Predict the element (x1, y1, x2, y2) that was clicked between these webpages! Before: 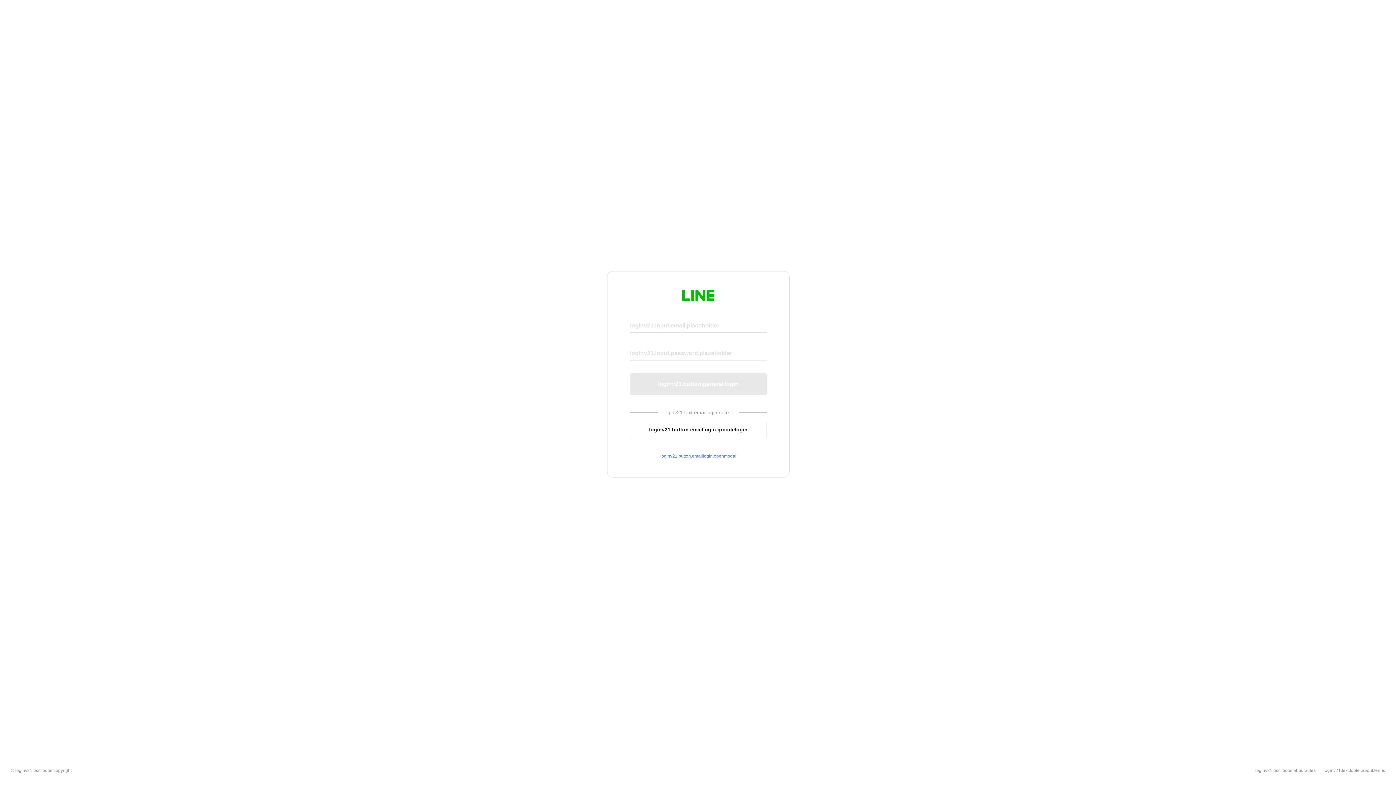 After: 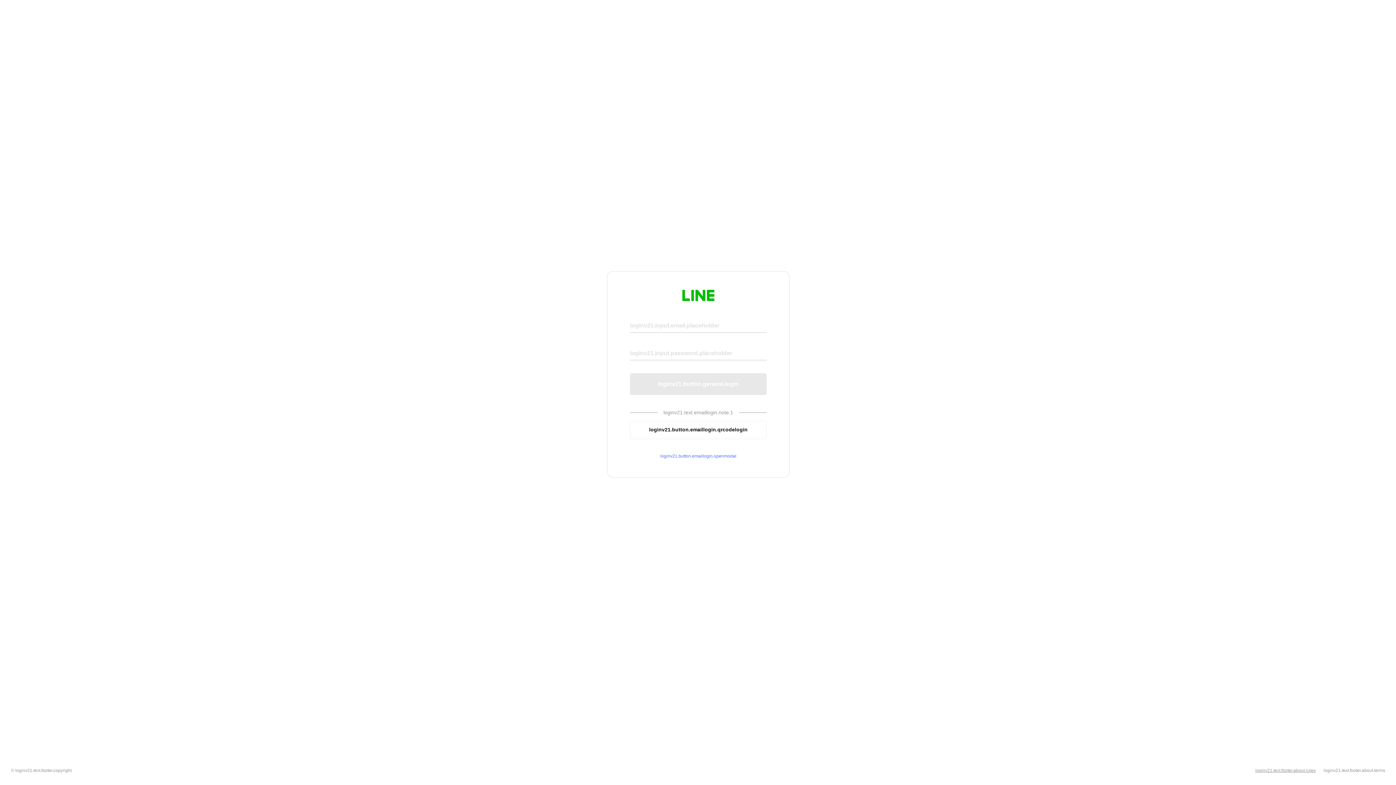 Action: label: loginv21.text.footer.about.rules bbox: (1255, 768, 1316, 773)